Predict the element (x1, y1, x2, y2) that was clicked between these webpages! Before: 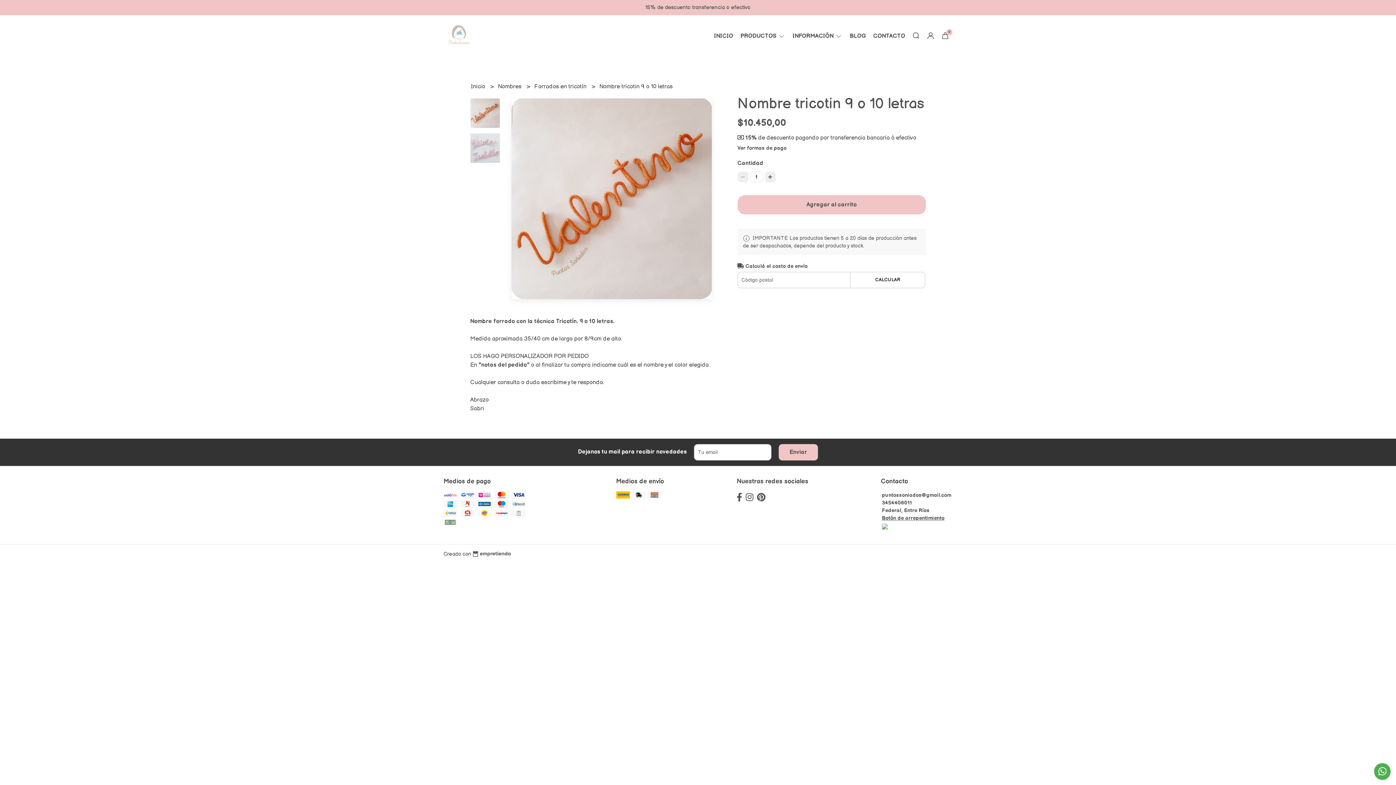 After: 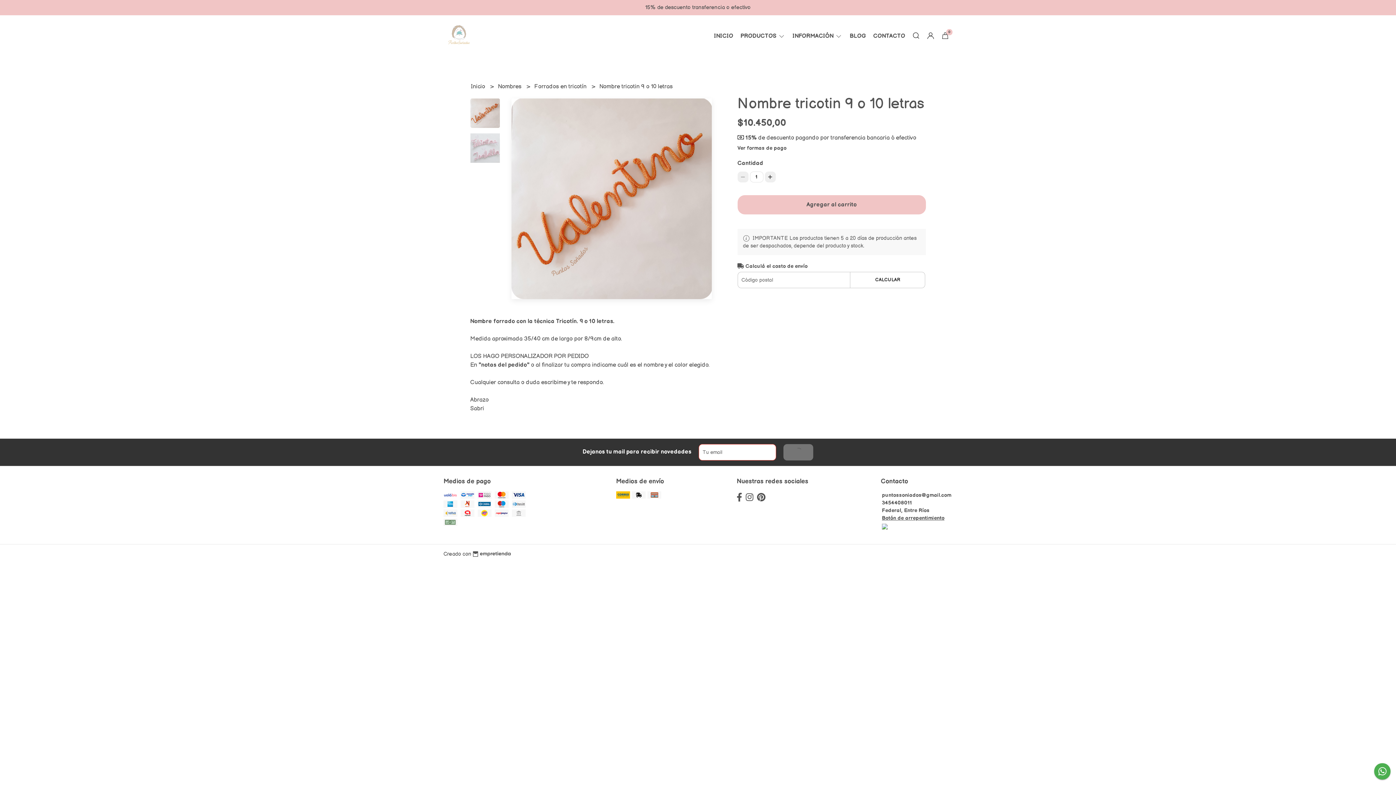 Action: bbox: (778, 444, 818, 460) label: Enviar